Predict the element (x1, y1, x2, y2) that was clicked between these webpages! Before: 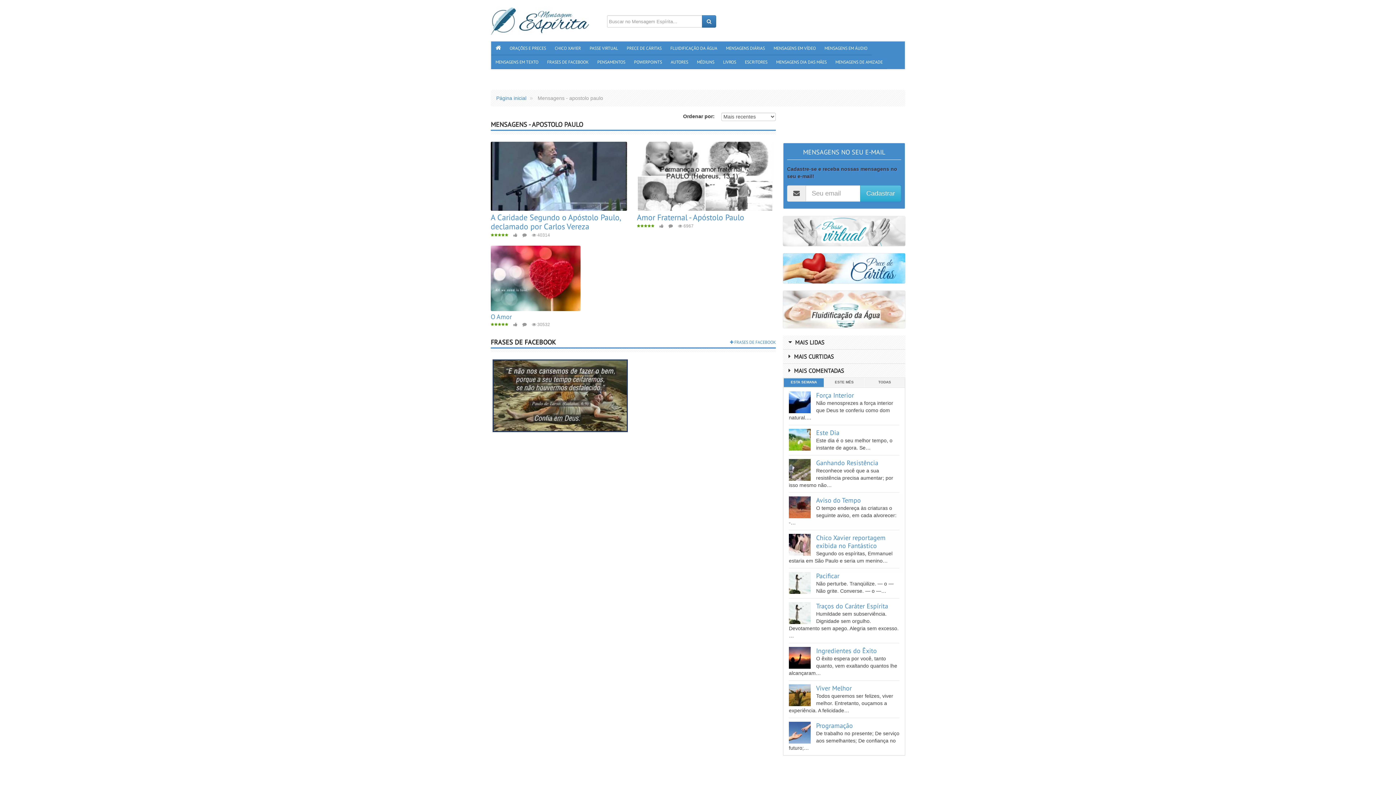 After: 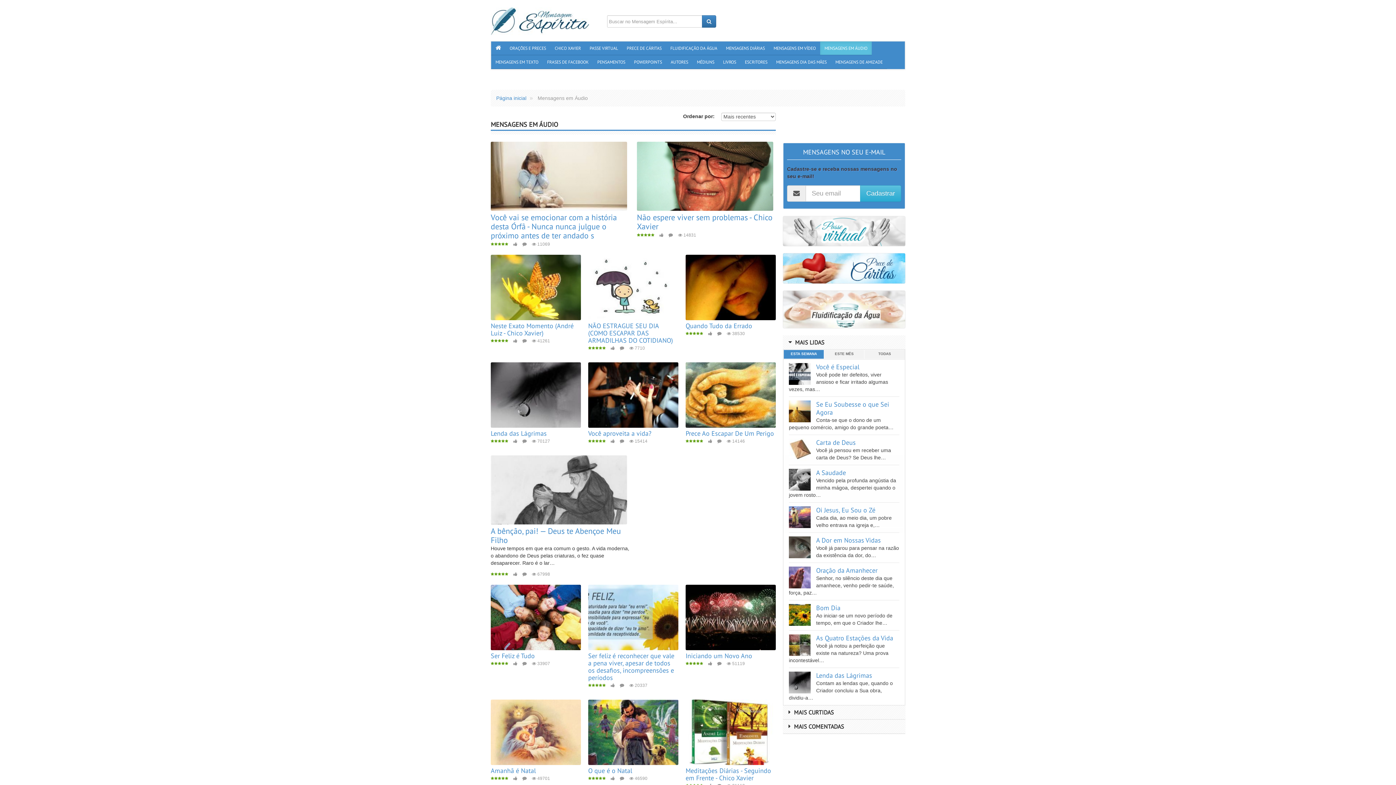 Action: label: MENSAGENS EM ÁUDIO bbox: (820, 41, 872, 55)